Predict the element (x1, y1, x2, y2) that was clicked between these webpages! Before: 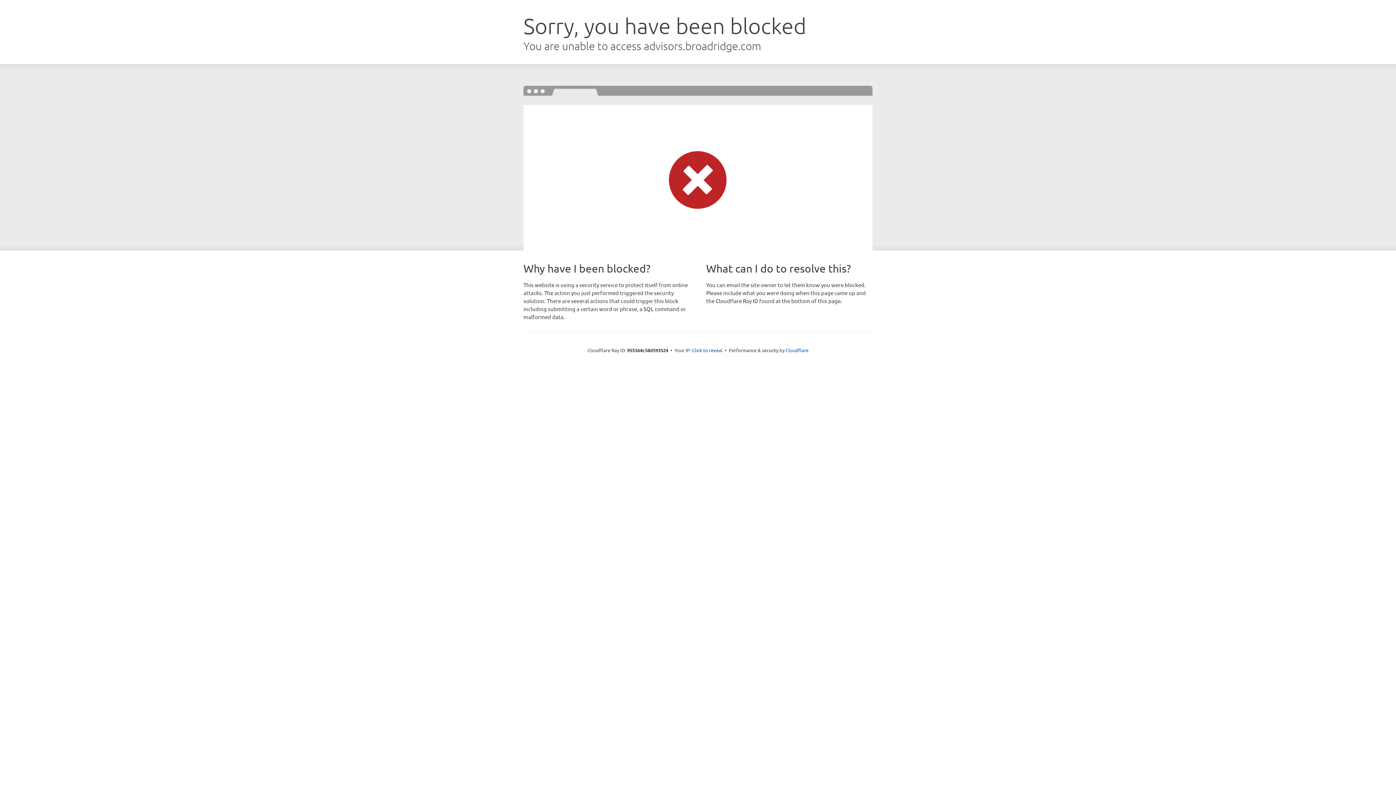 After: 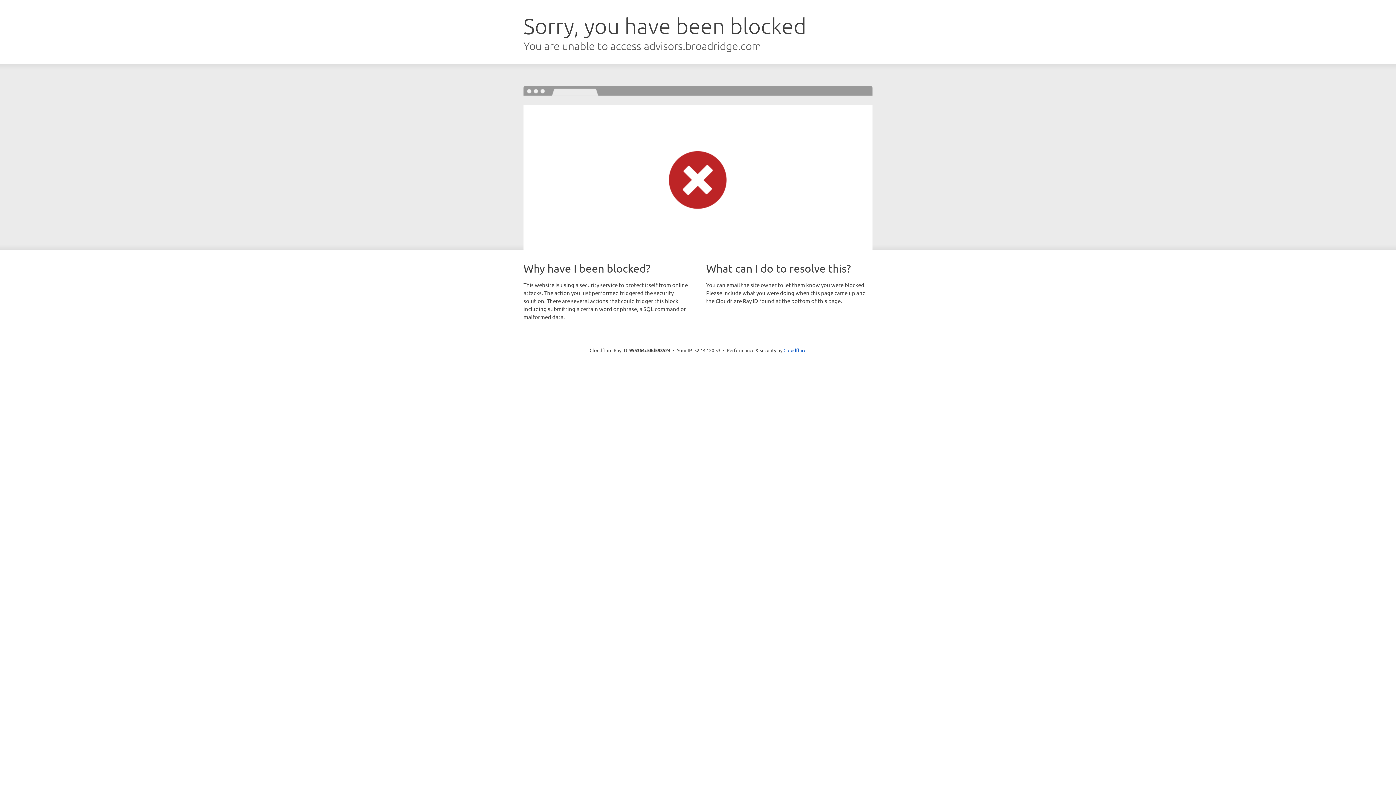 Action: label: Click to reveal bbox: (692, 346, 722, 353)